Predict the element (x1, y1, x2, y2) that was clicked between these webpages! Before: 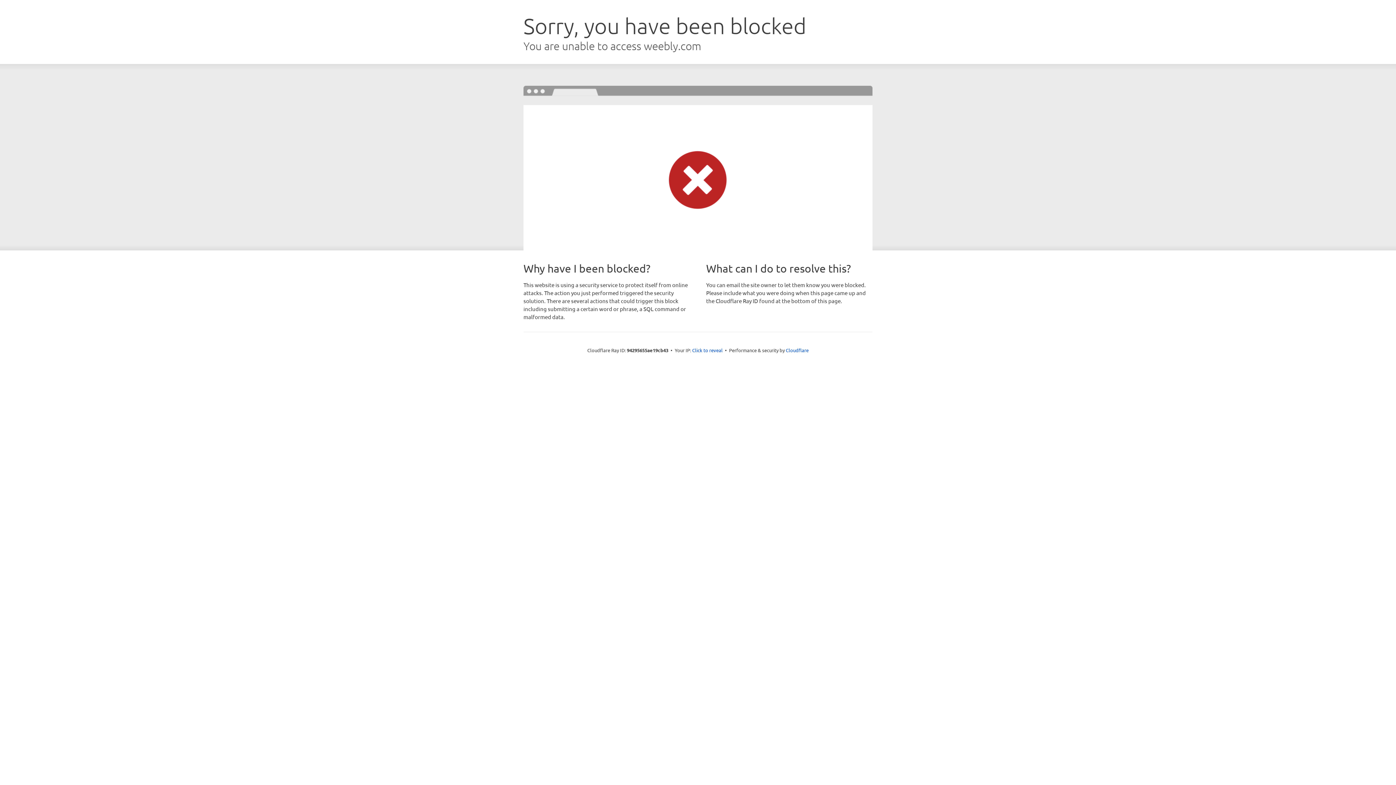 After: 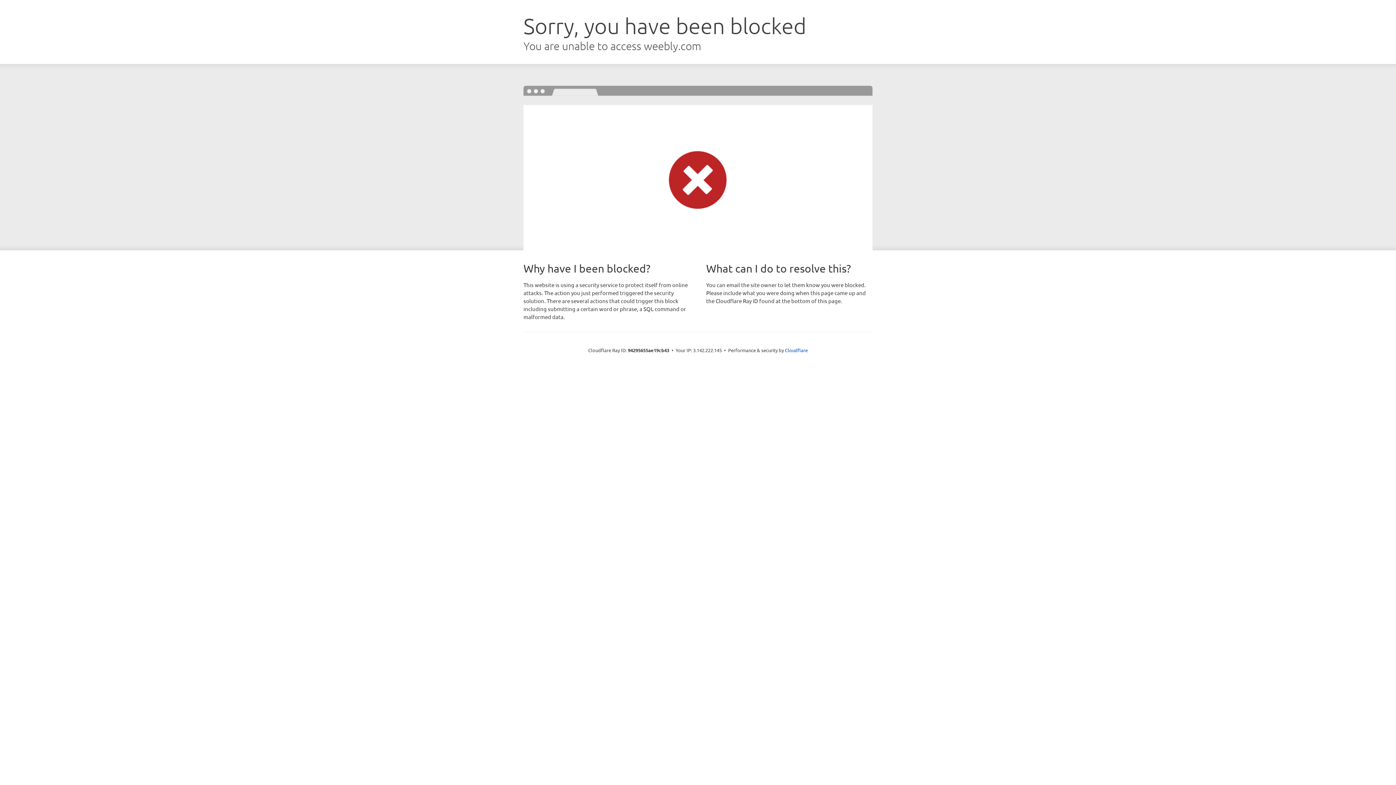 Action: bbox: (692, 346, 722, 353) label: Click to reveal